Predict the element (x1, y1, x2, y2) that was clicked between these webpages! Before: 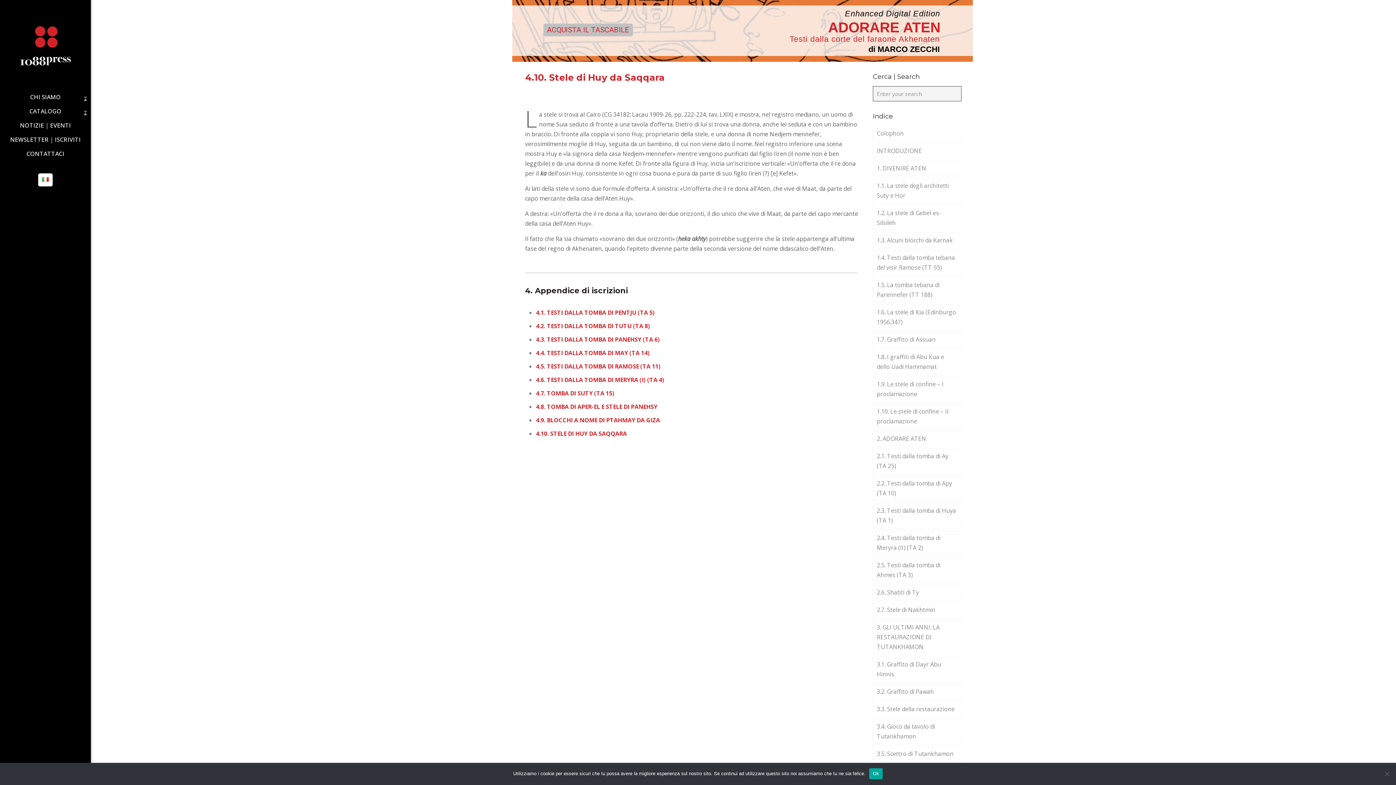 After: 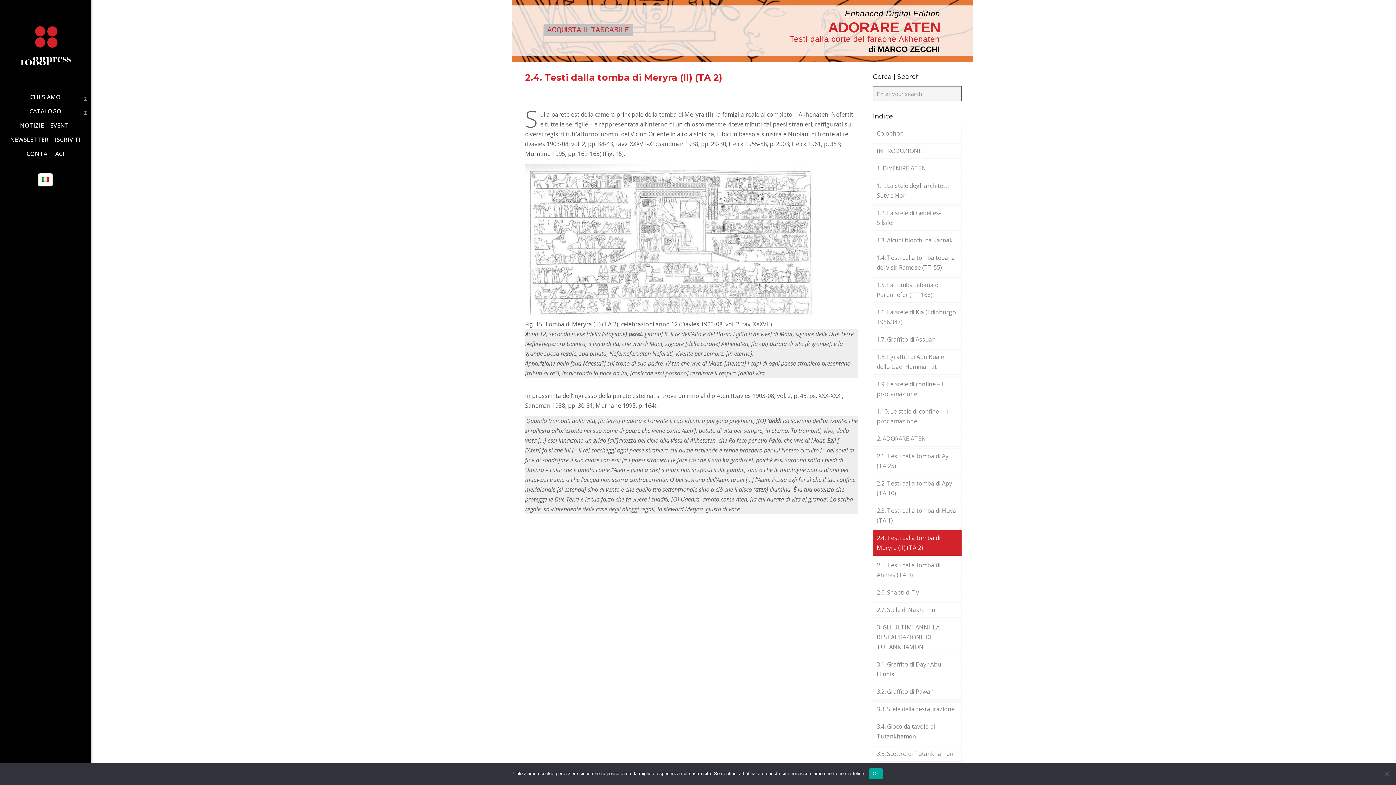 Action: label: 2.4. Testi dalla tomba di Meryra (II) (TA 2) bbox: (873, 530, 961, 556)